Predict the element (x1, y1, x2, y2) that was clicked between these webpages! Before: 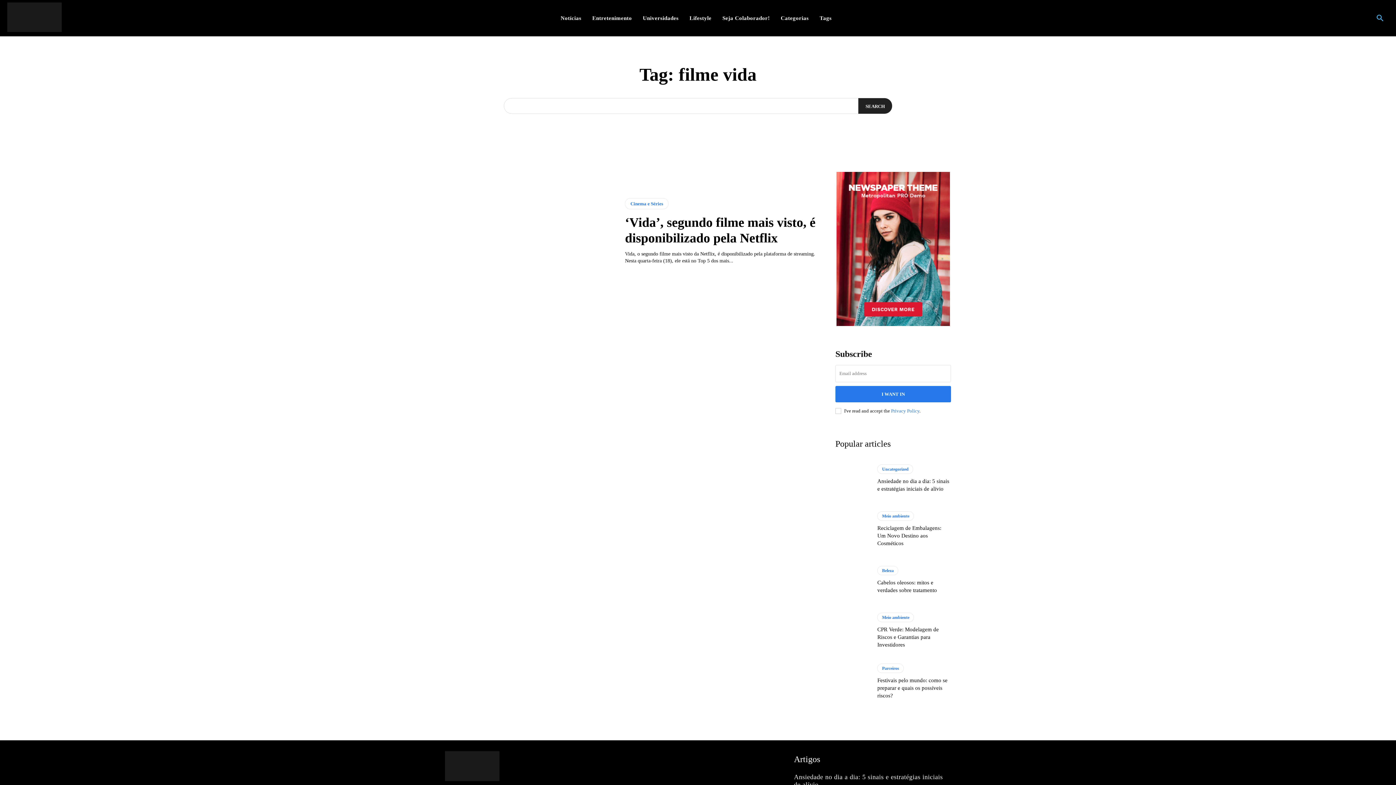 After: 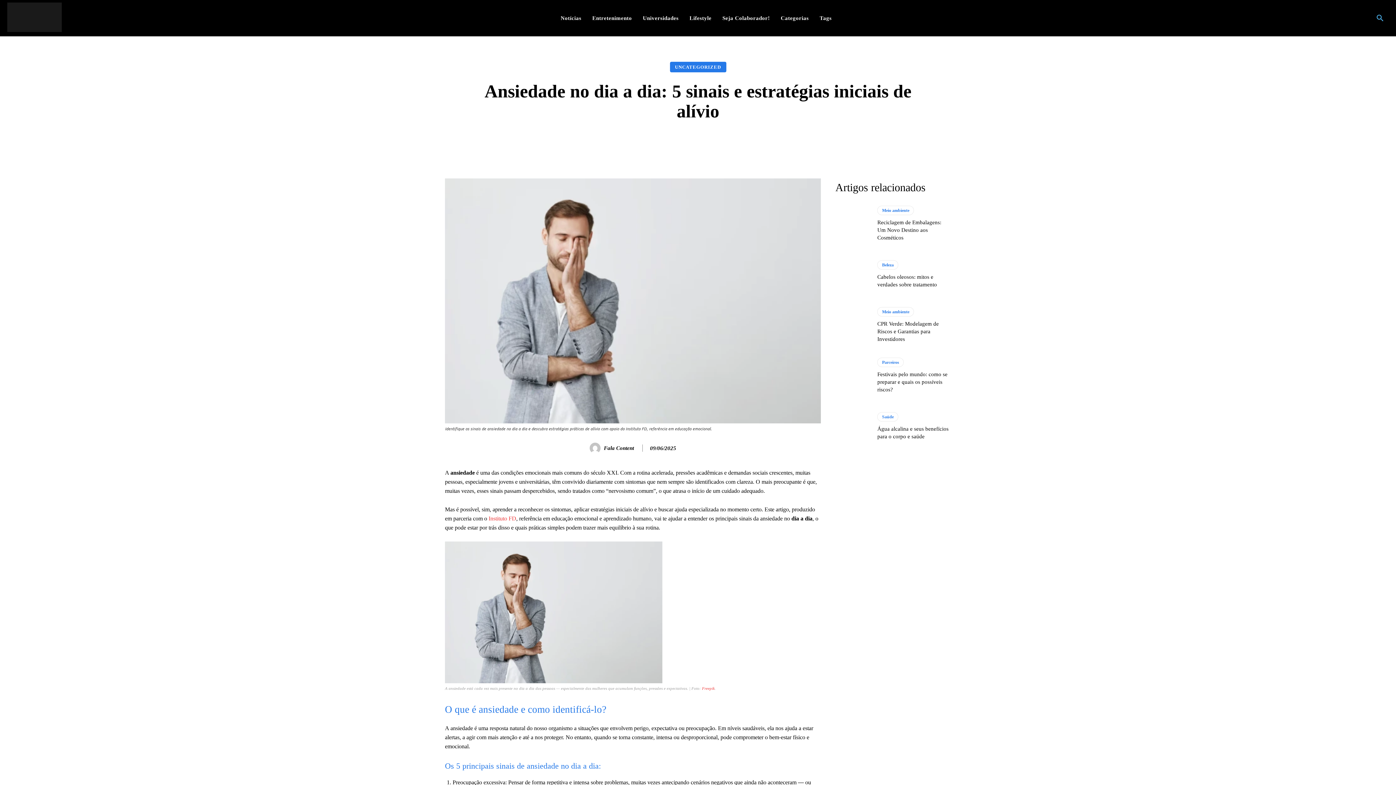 Action: bbox: (835, 458, 870, 499)